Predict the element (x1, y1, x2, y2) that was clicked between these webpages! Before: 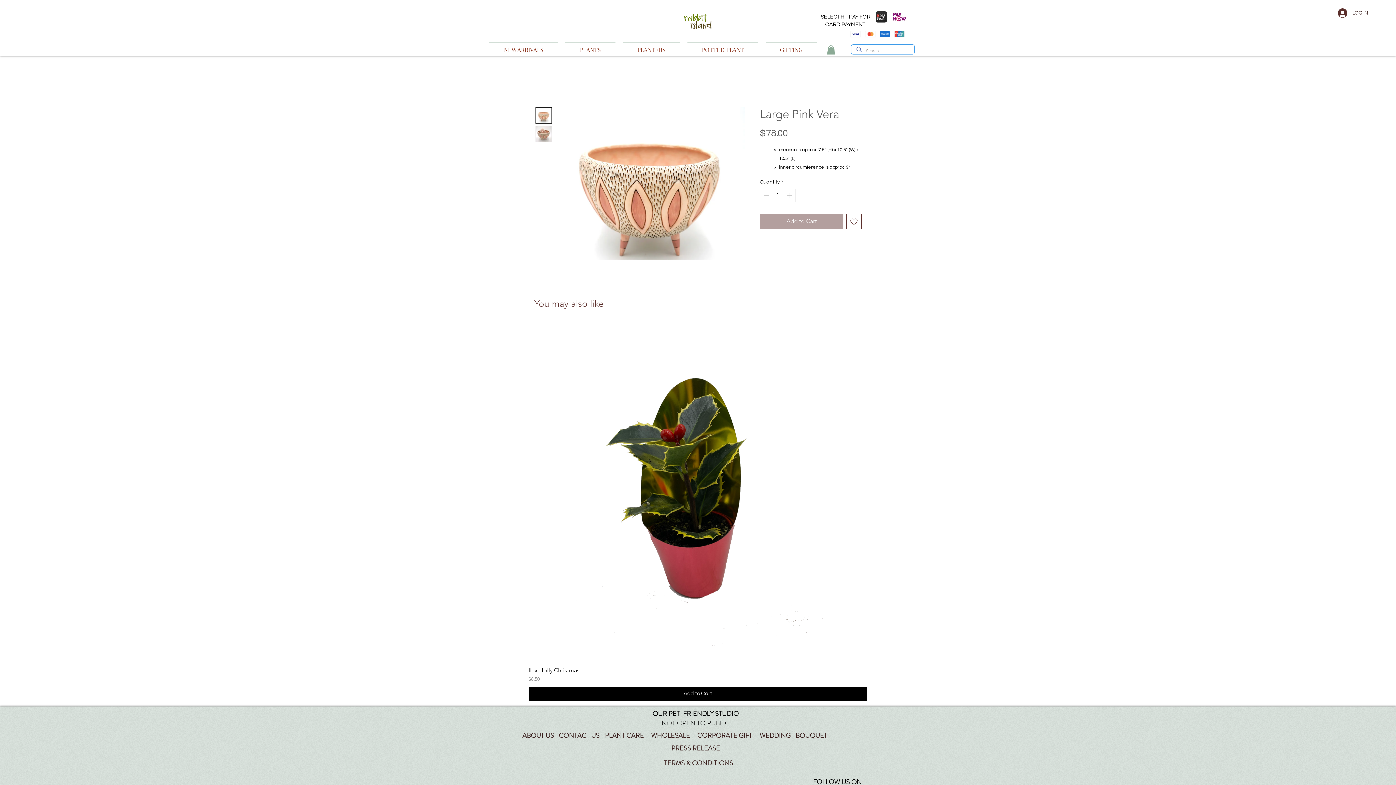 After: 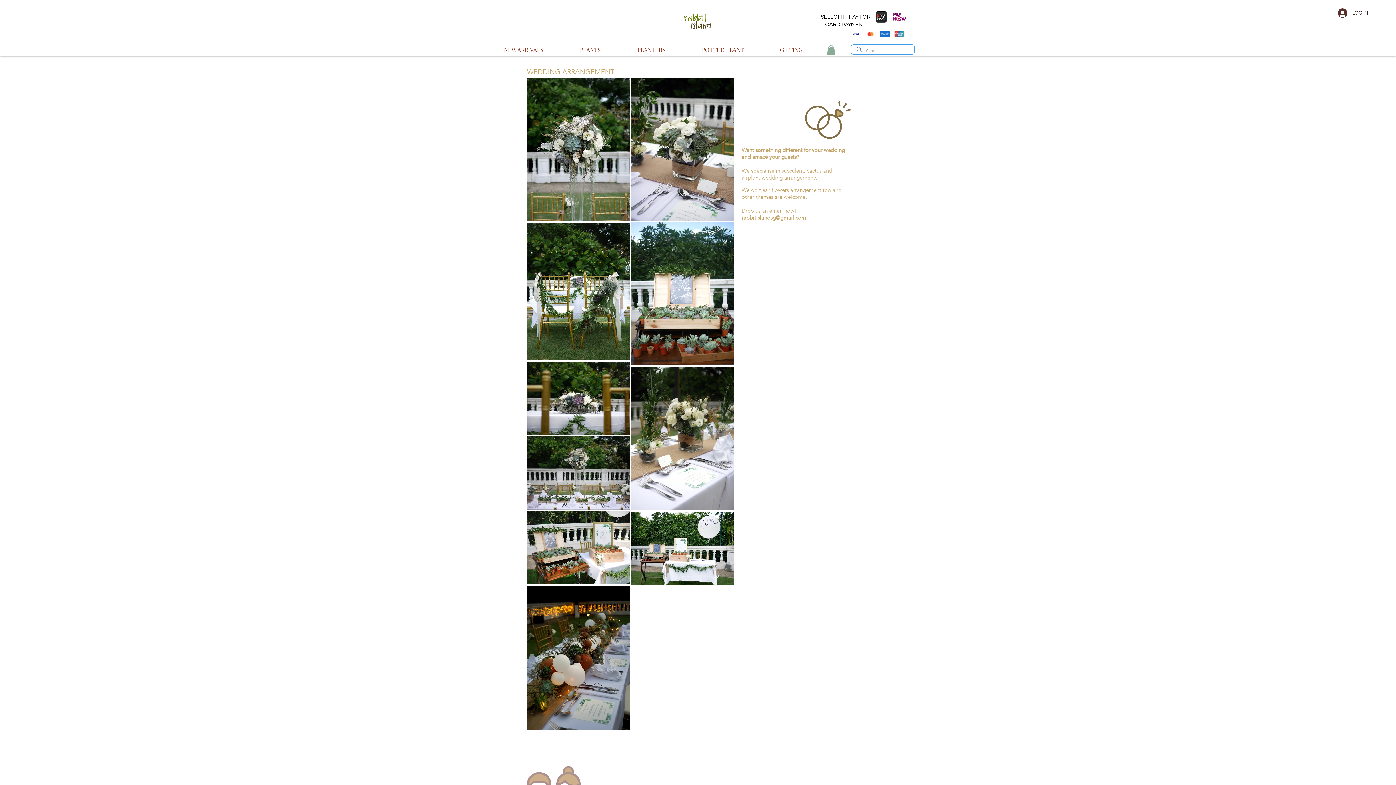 Action: bbox: (693, 731, 756, 741) label: CORPORATE GIFT